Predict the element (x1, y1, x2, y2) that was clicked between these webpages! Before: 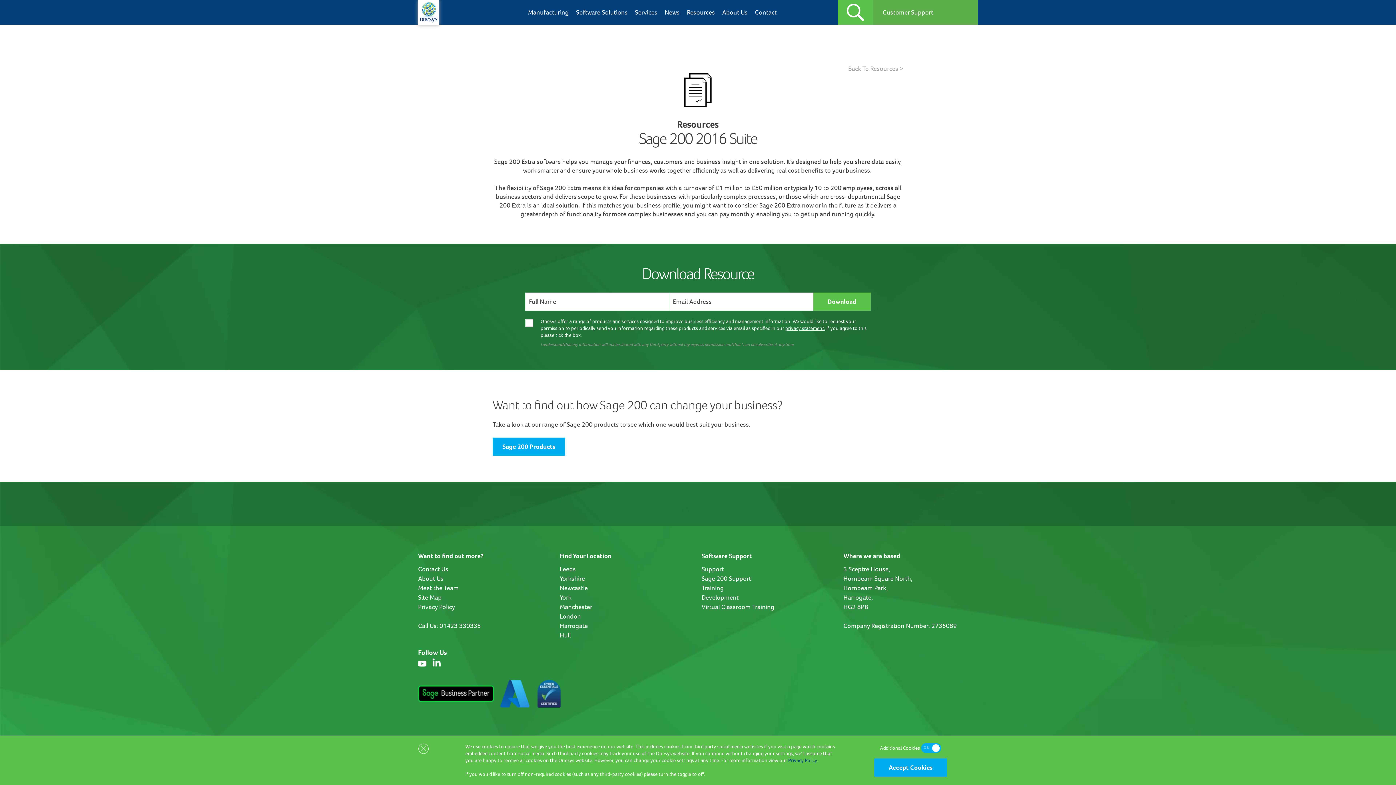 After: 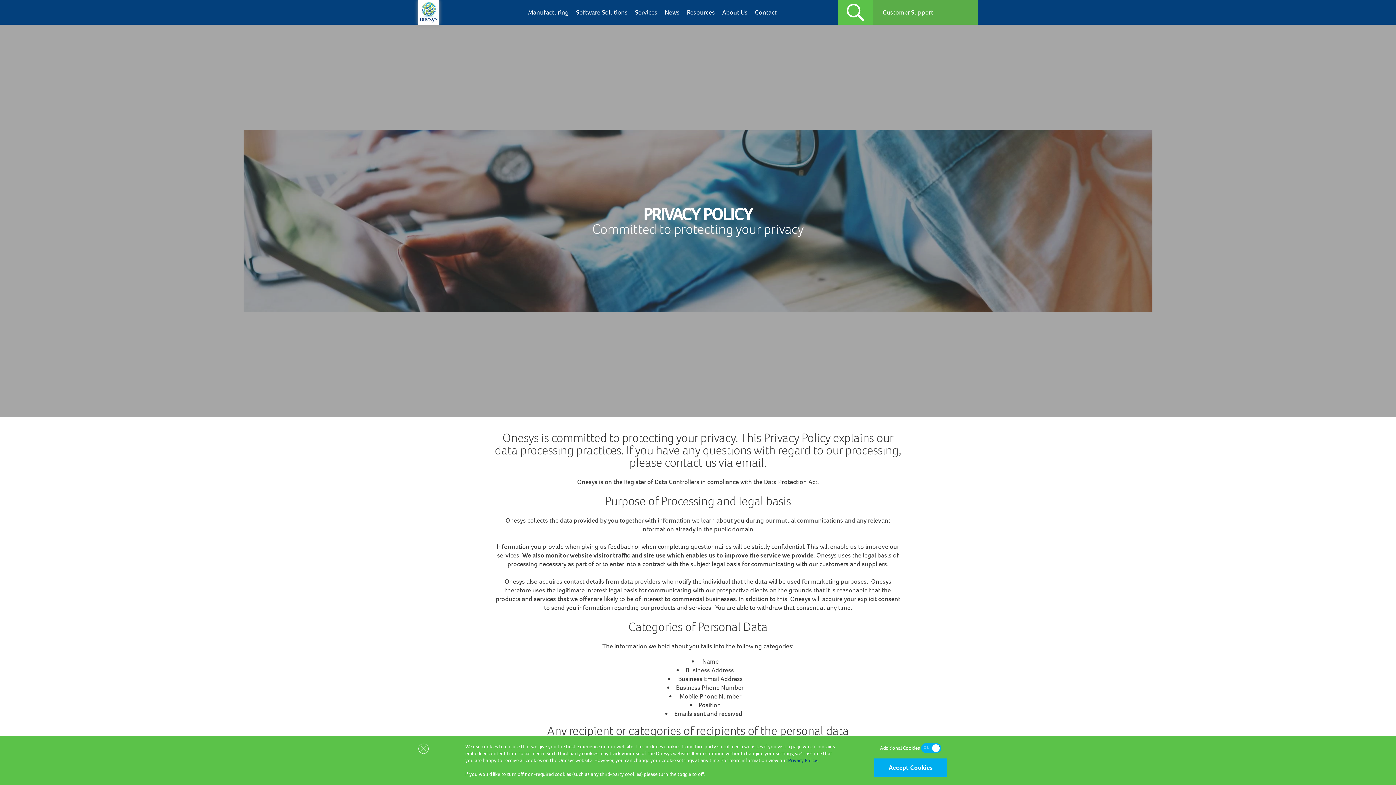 Action: bbox: (785, 325, 825, 332) label: privacy statement.